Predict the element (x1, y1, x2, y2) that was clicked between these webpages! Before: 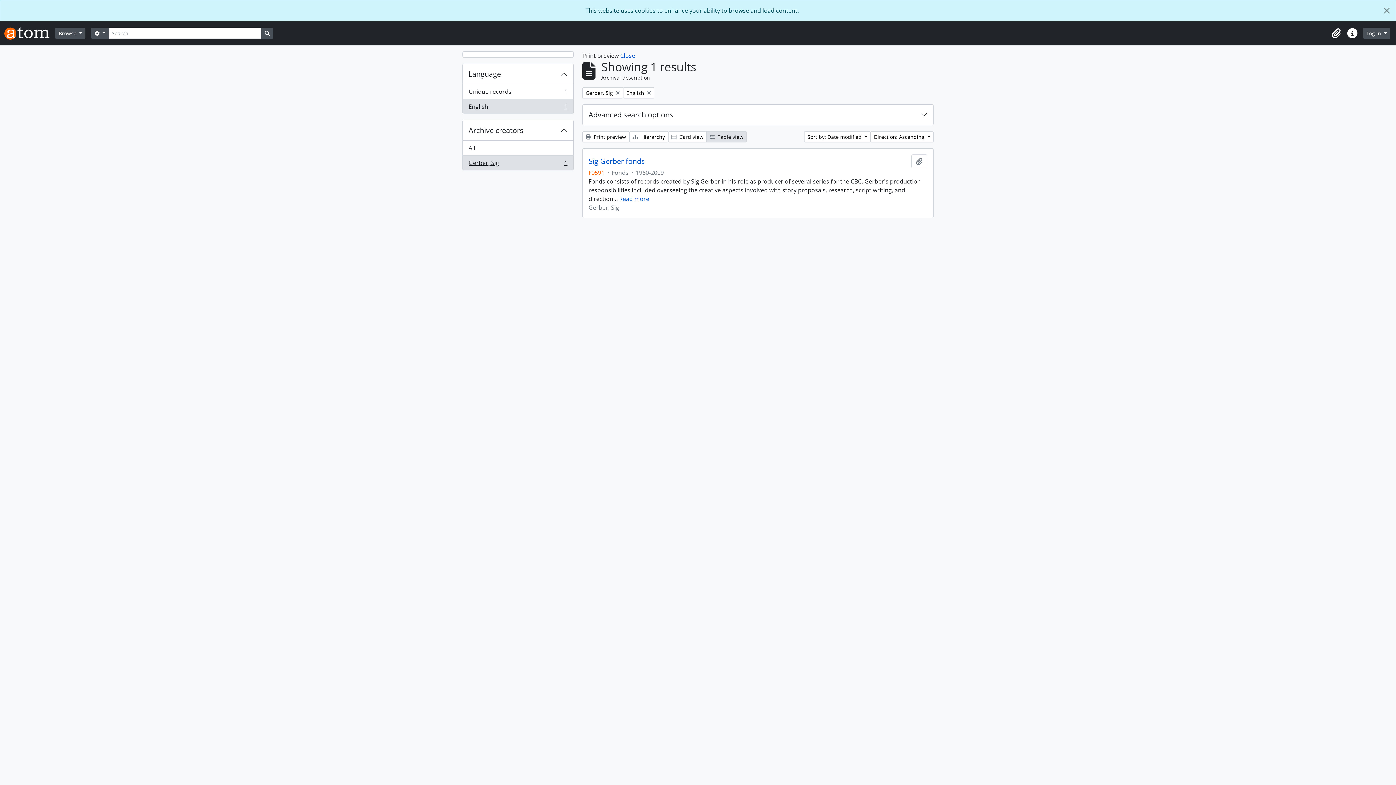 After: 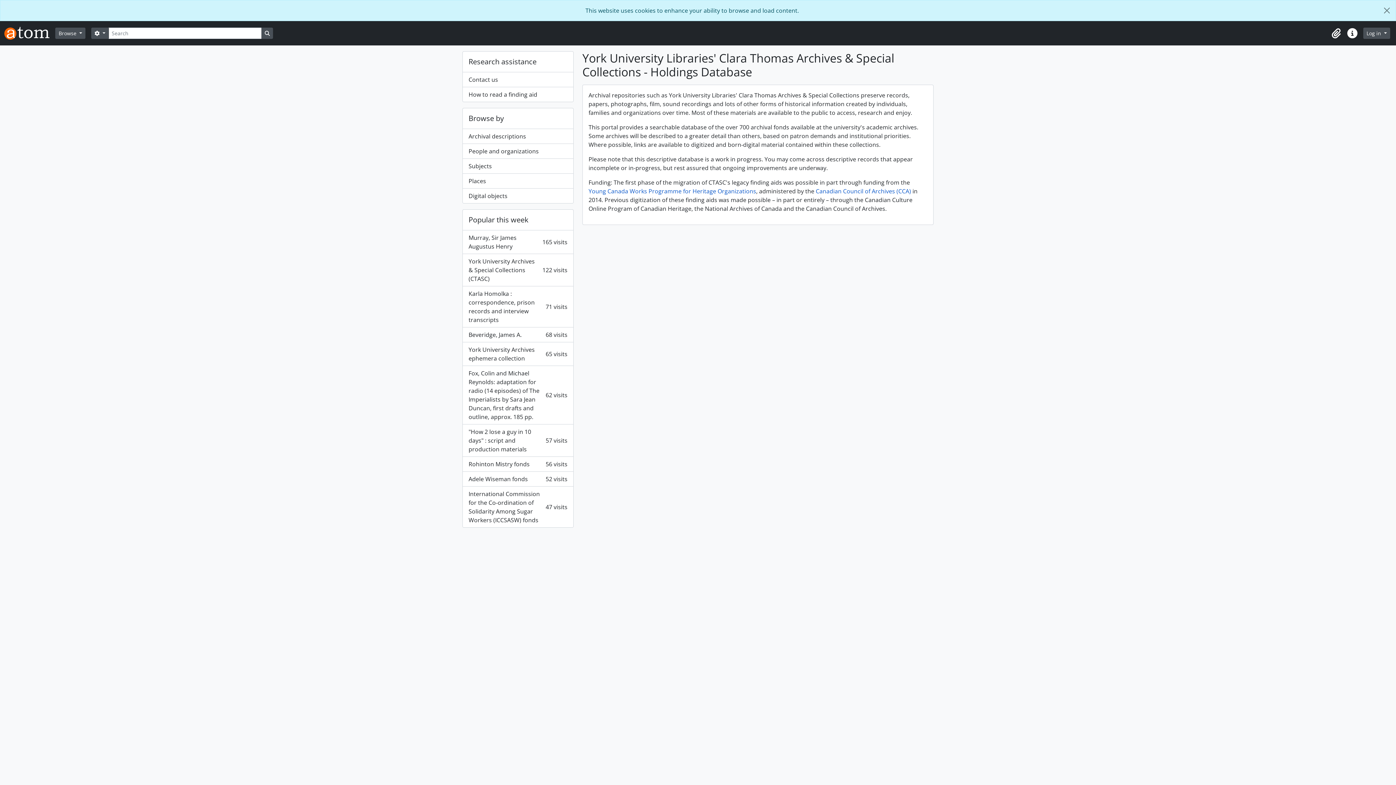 Action: bbox: (4, 24, 55, 42)